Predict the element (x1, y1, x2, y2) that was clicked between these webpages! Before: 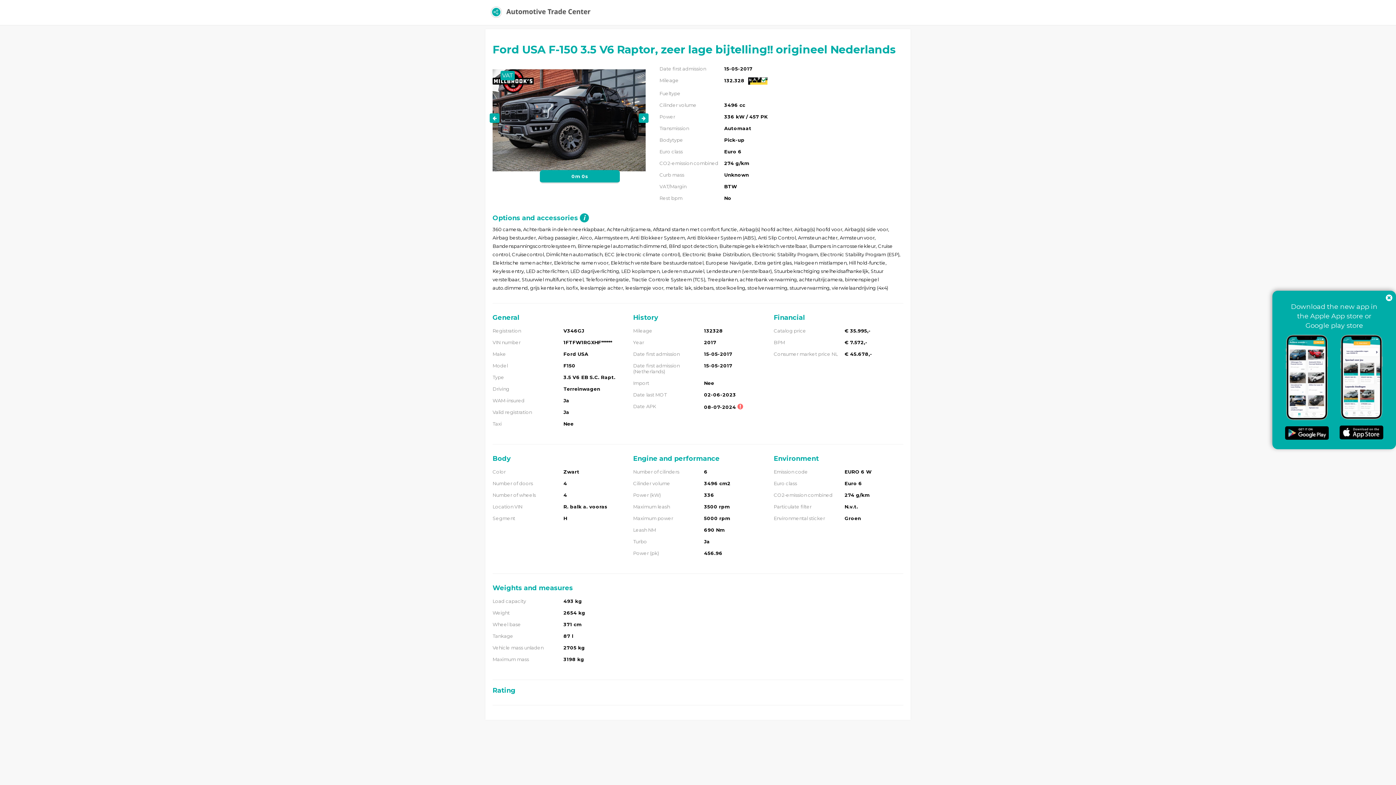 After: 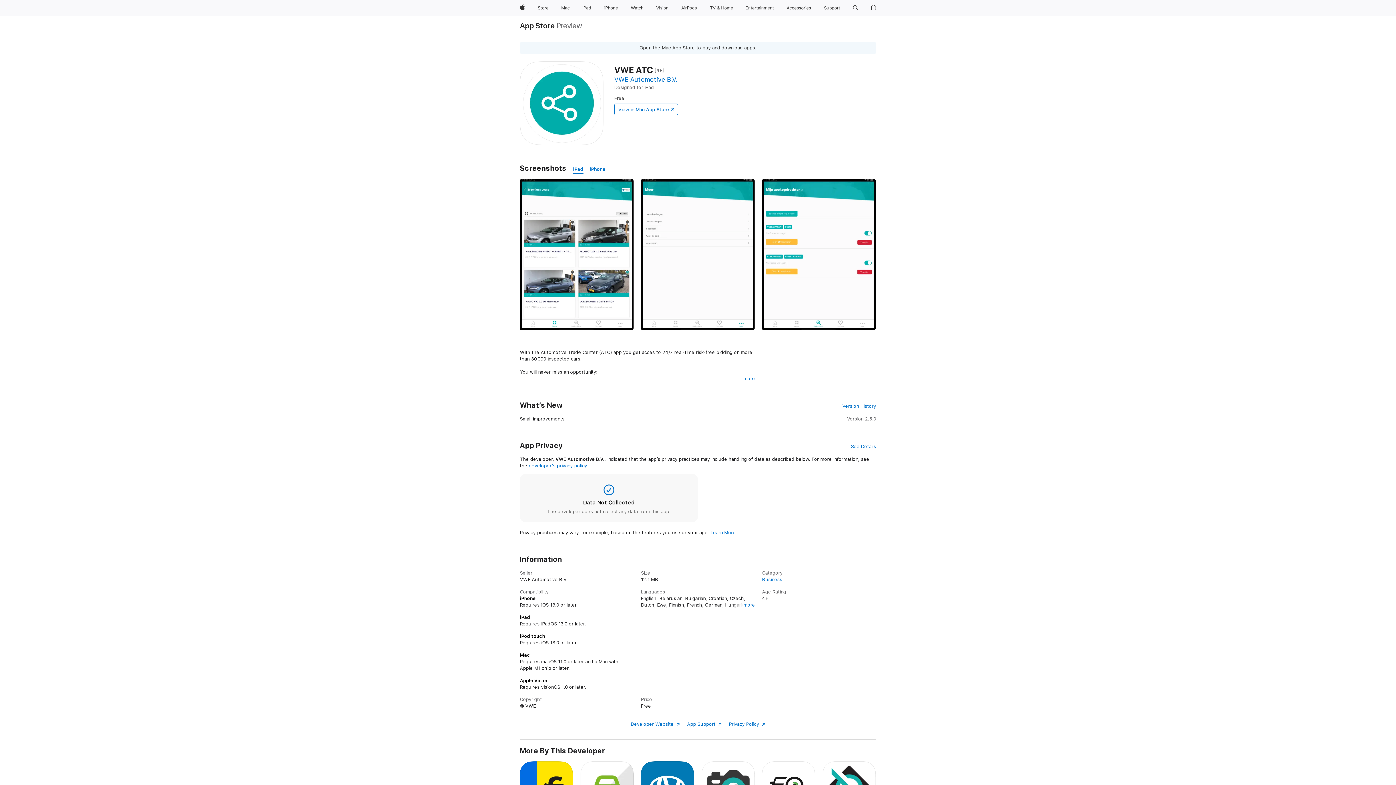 Action: bbox: (1340, 425, 1383, 439)